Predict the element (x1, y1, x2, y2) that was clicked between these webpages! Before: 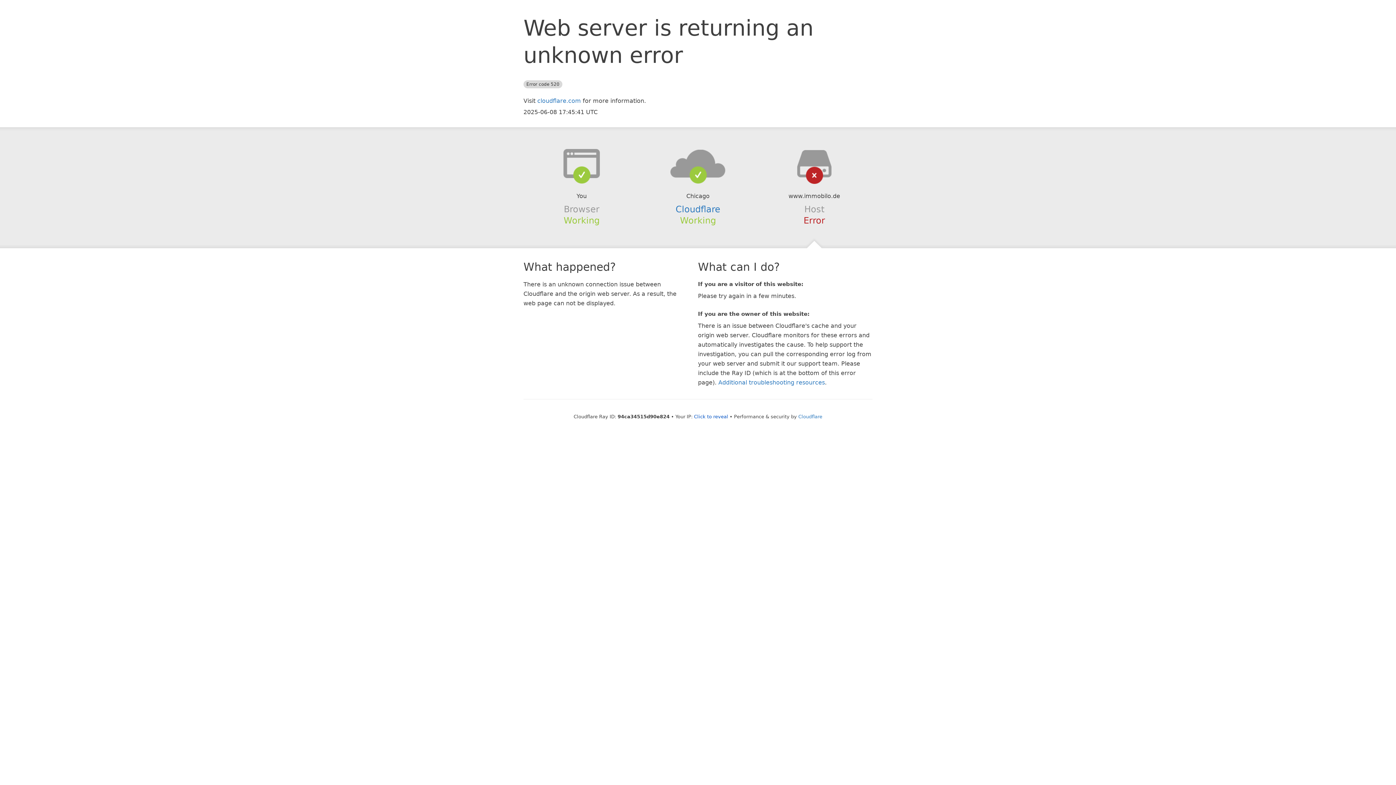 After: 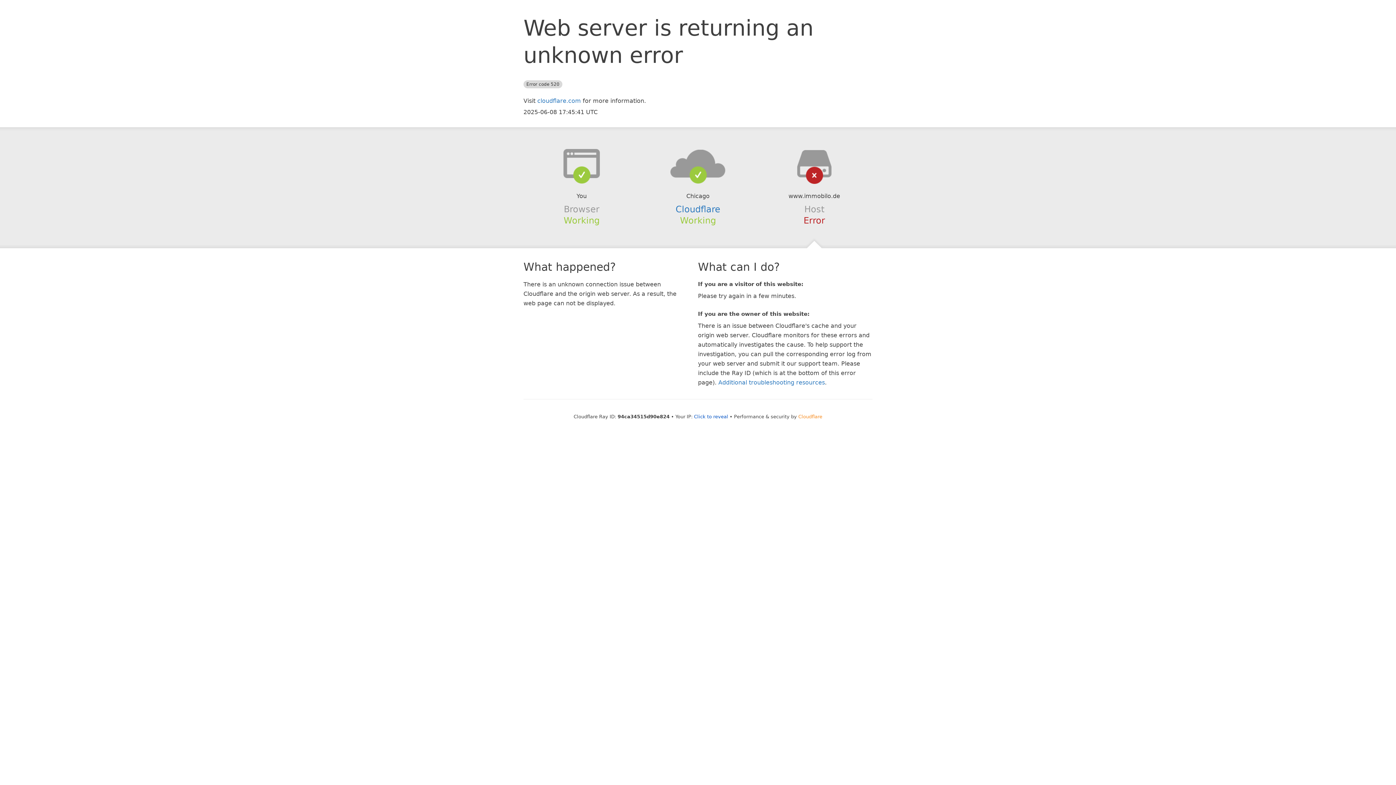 Action: label: Cloudflare bbox: (798, 414, 822, 419)